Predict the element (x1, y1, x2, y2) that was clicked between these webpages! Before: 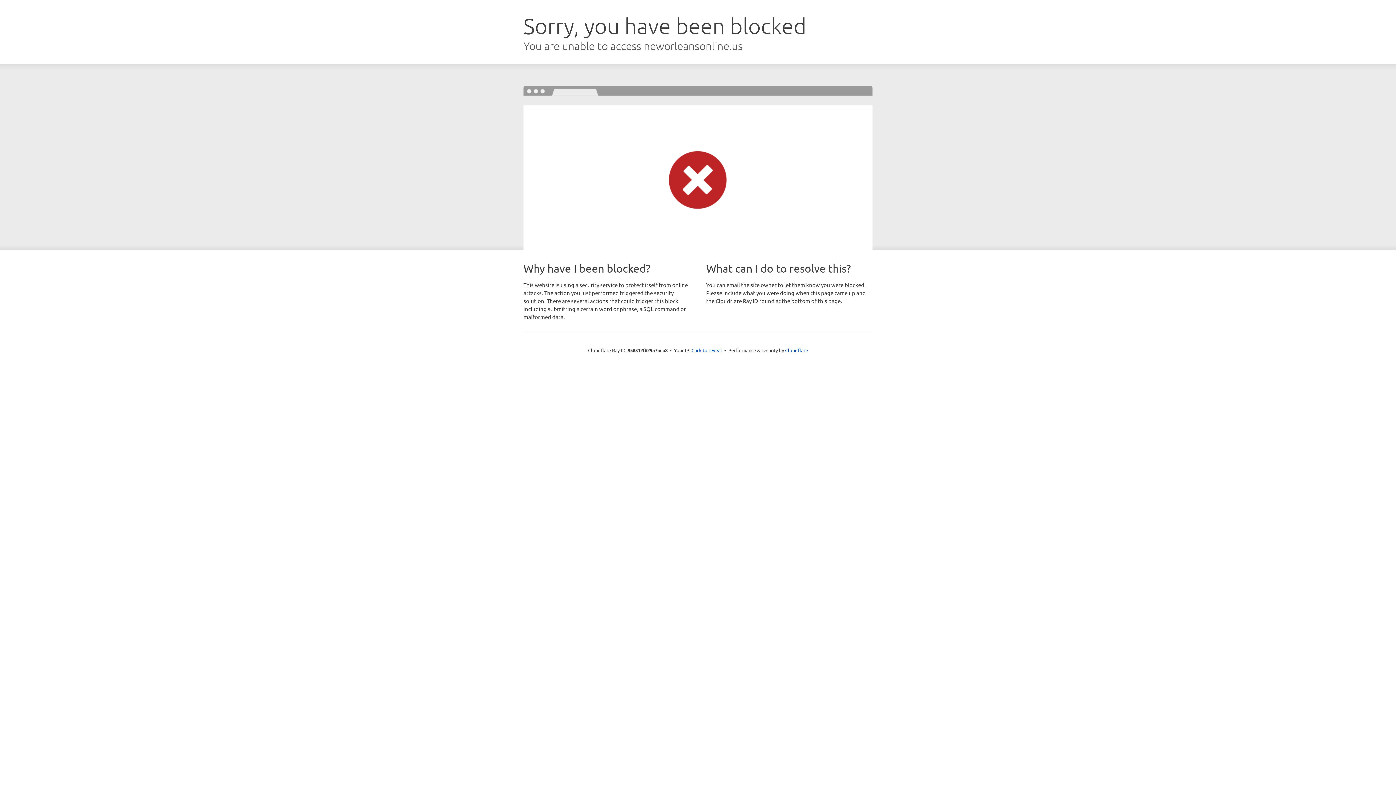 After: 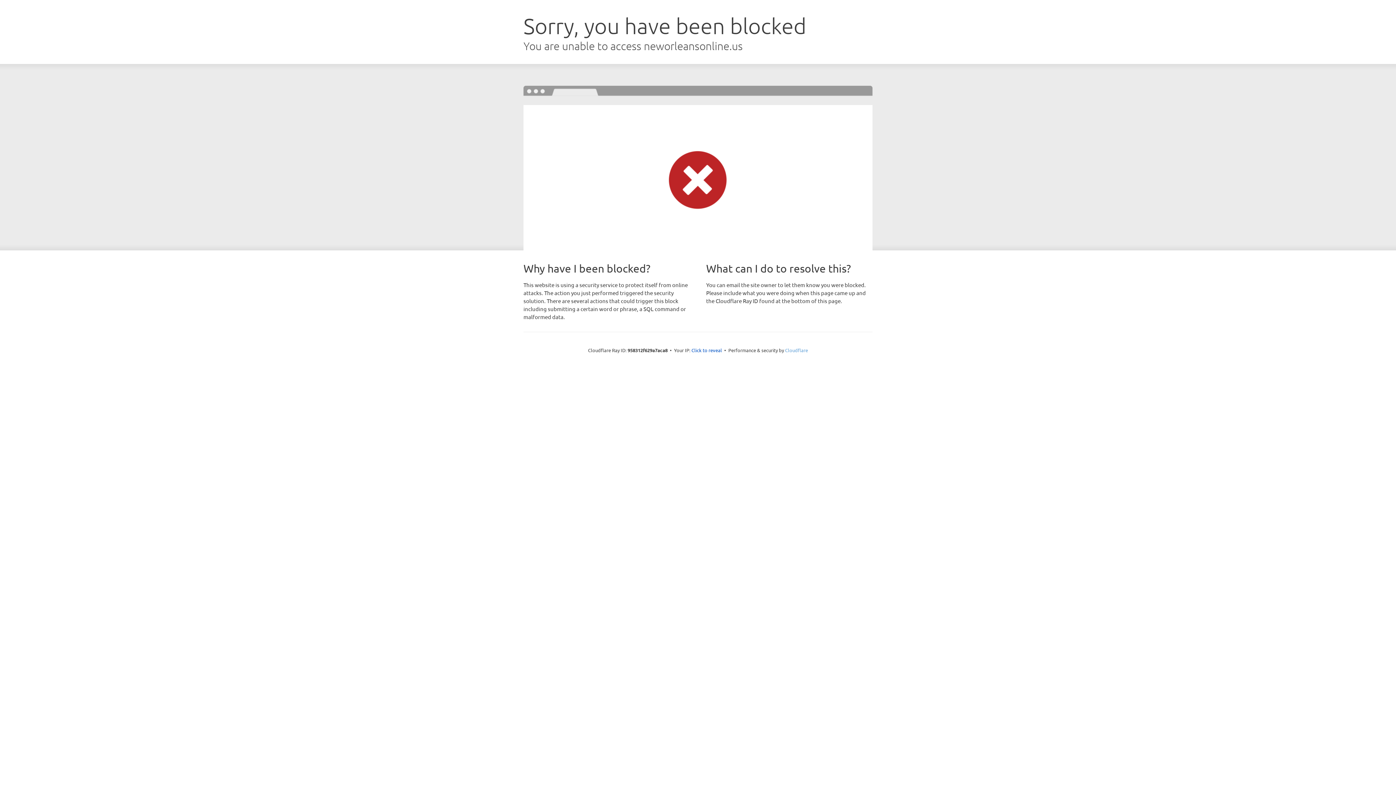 Action: bbox: (785, 347, 808, 353) label: Cloudflare